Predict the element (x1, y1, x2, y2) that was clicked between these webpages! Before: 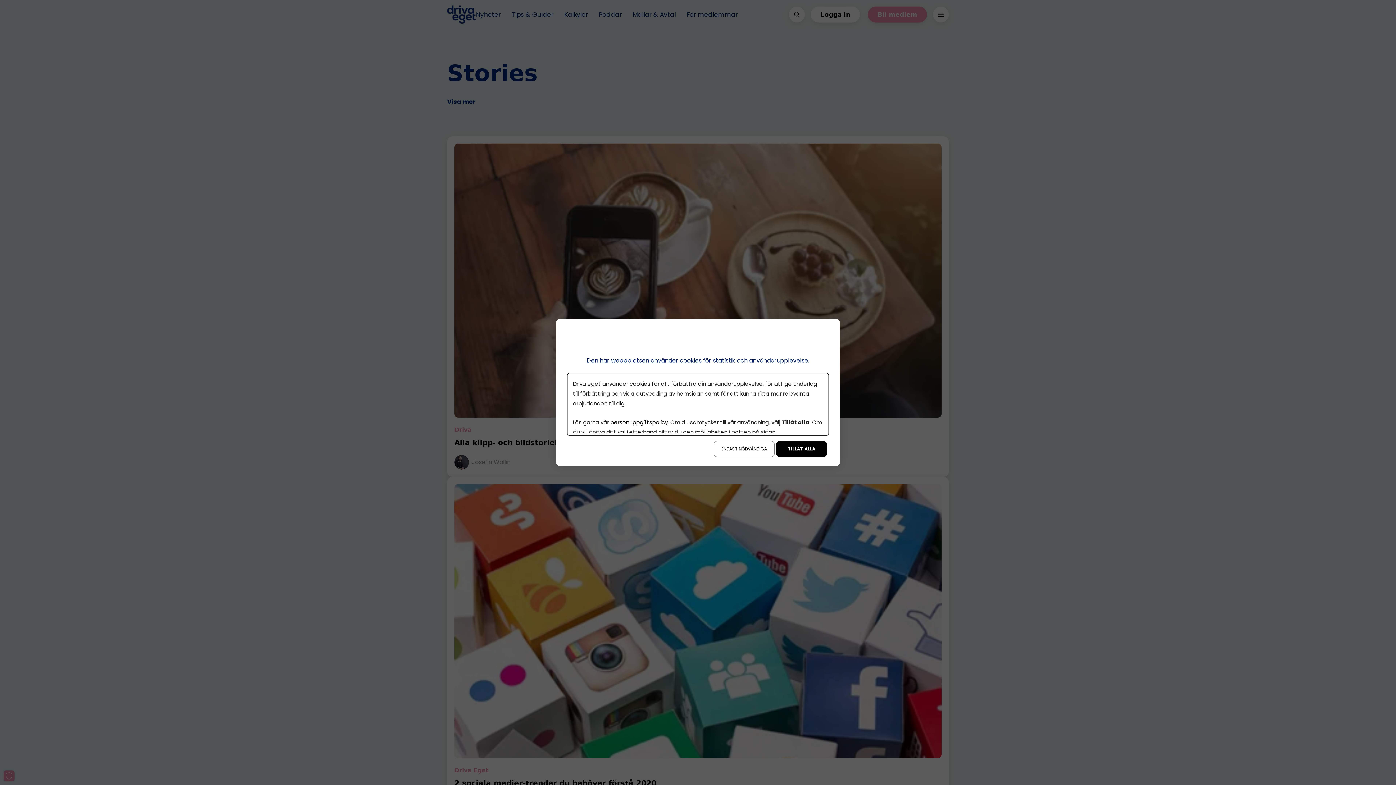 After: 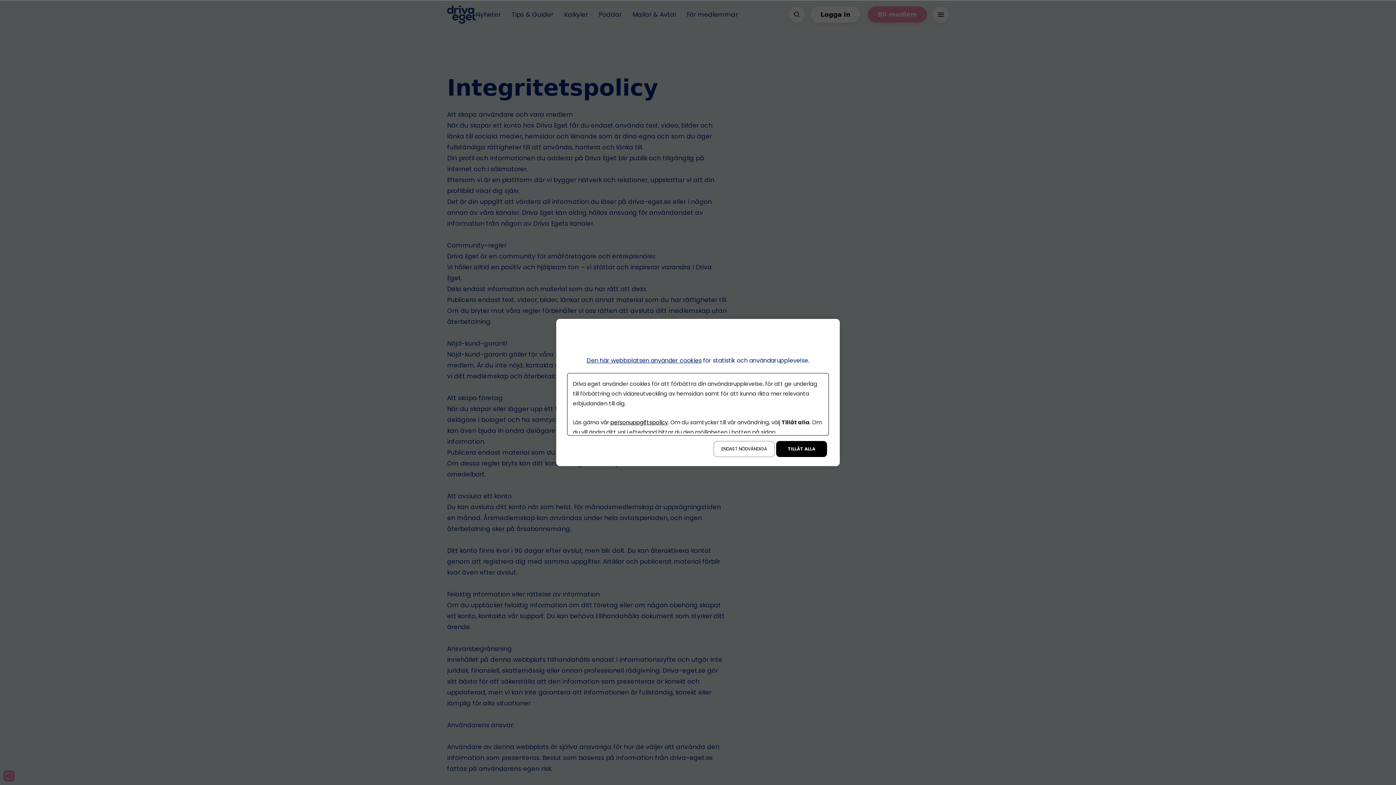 Action: bbox: (610, 418, 668, 426) label: personuppgiftspolicy